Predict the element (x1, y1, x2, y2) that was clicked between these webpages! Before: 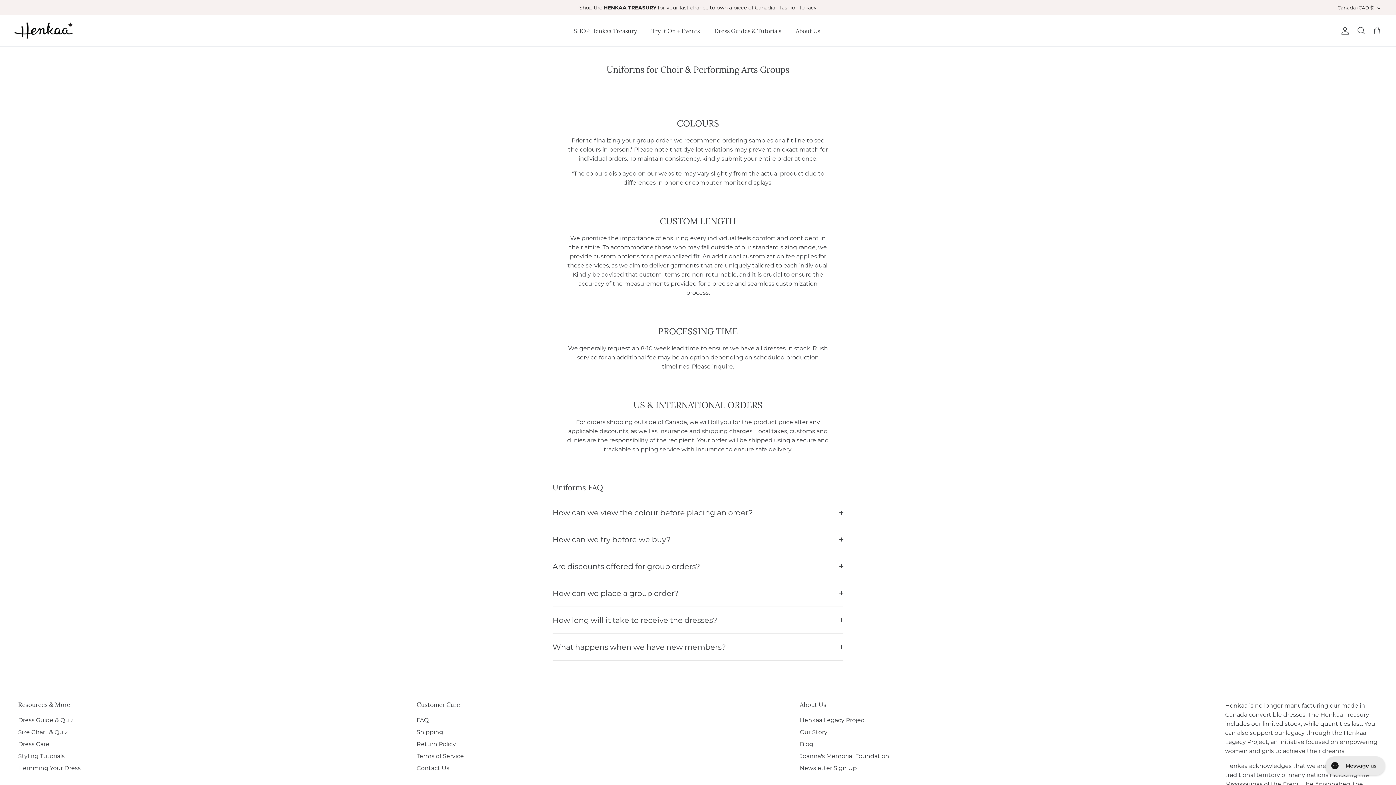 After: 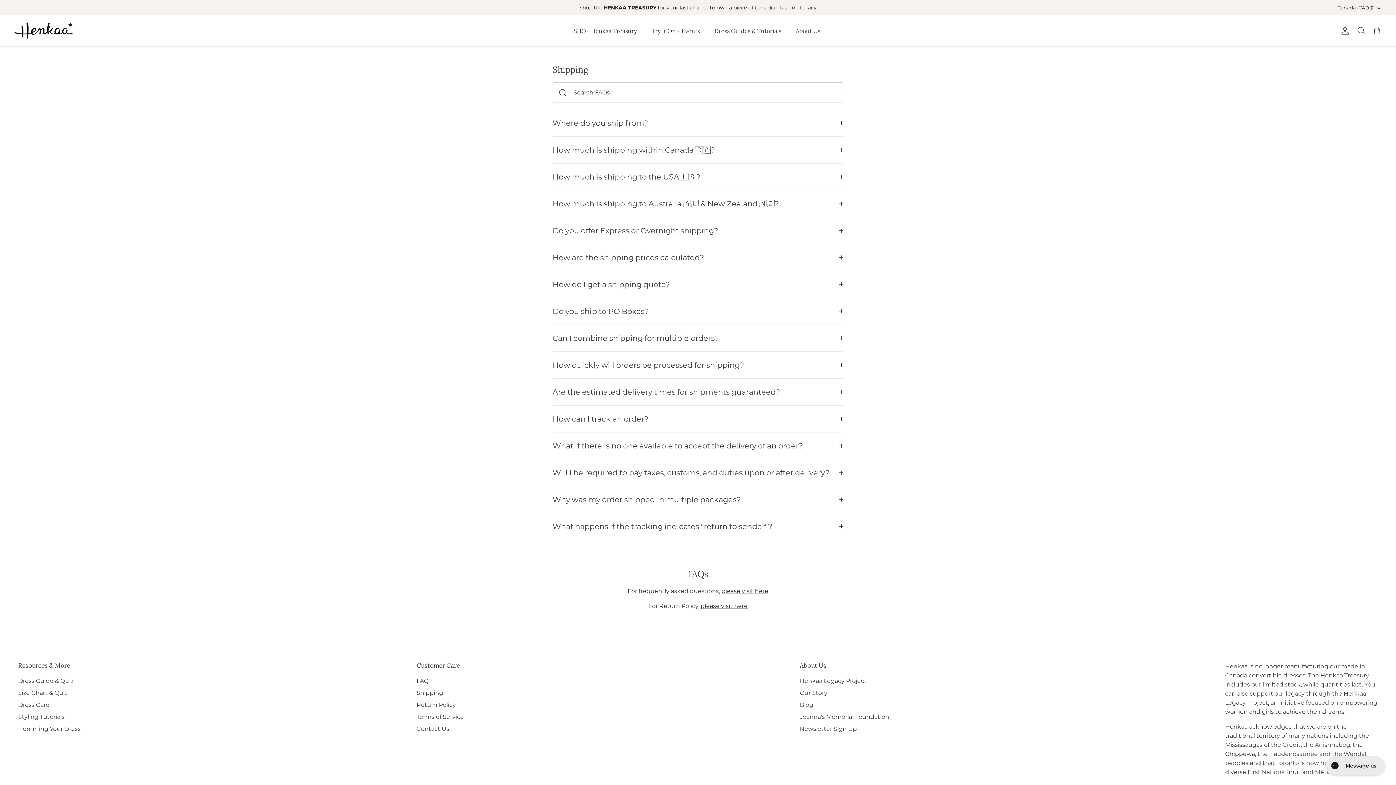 Action: label: Shipping bbox: (416, 729, 443, 736)